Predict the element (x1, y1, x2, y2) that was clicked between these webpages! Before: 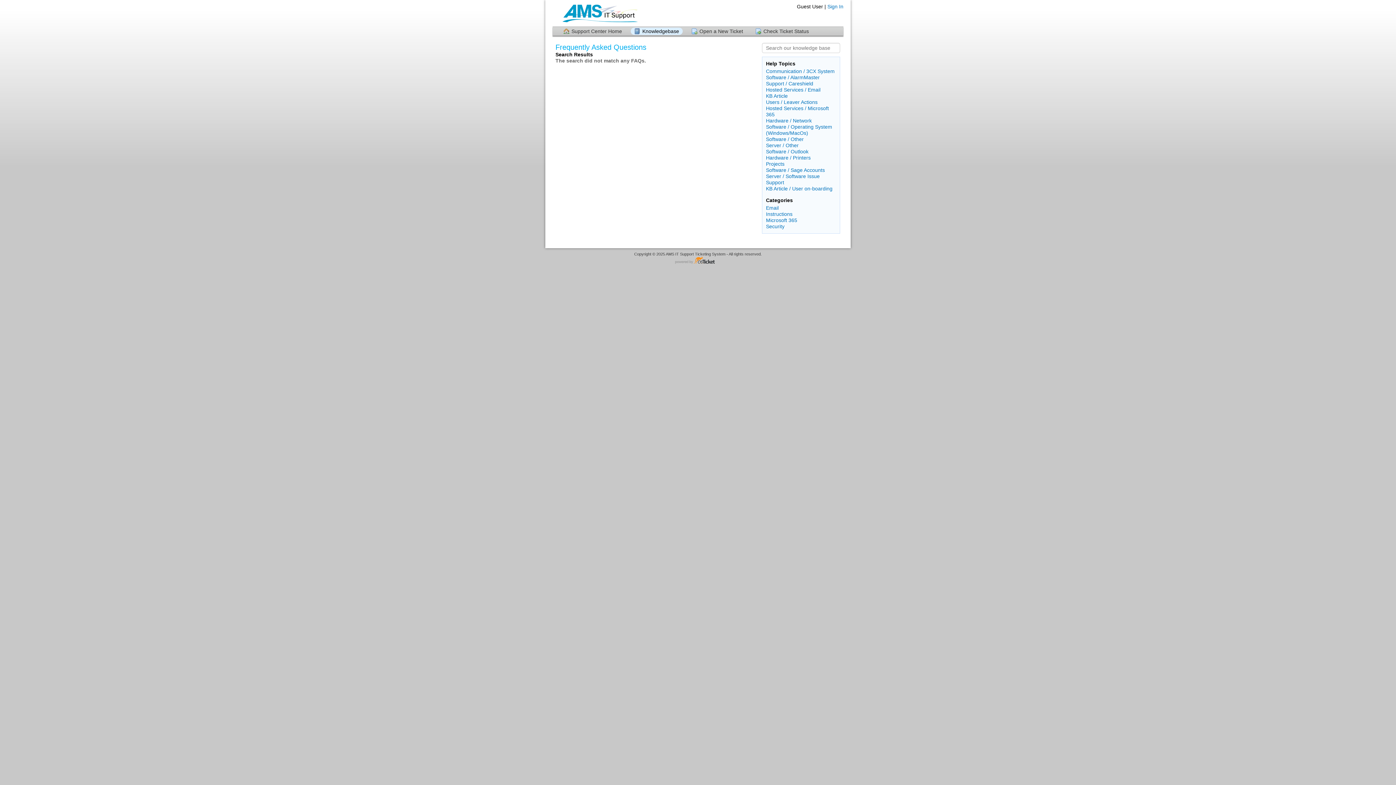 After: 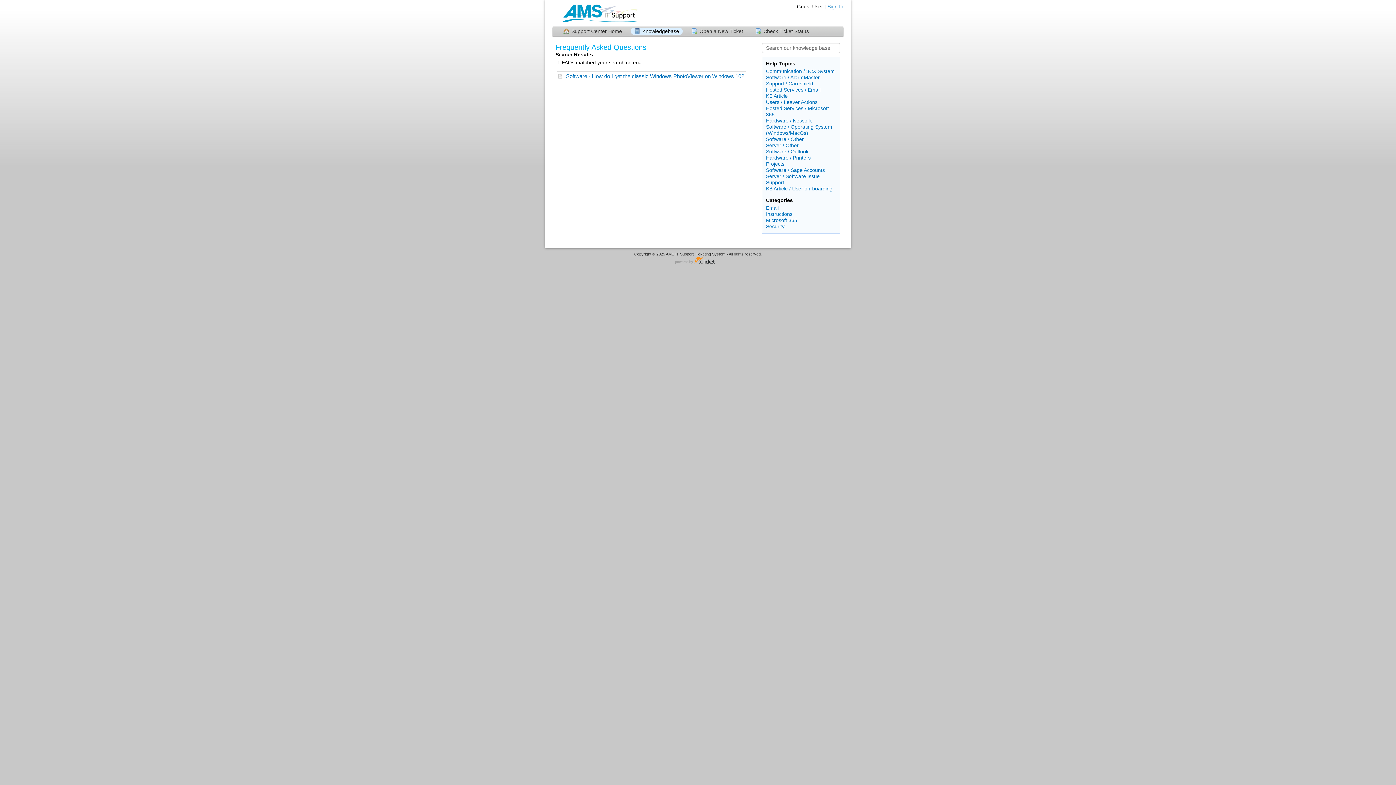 Action: bbox: (766, 136, 804, 142) label: Software / Other